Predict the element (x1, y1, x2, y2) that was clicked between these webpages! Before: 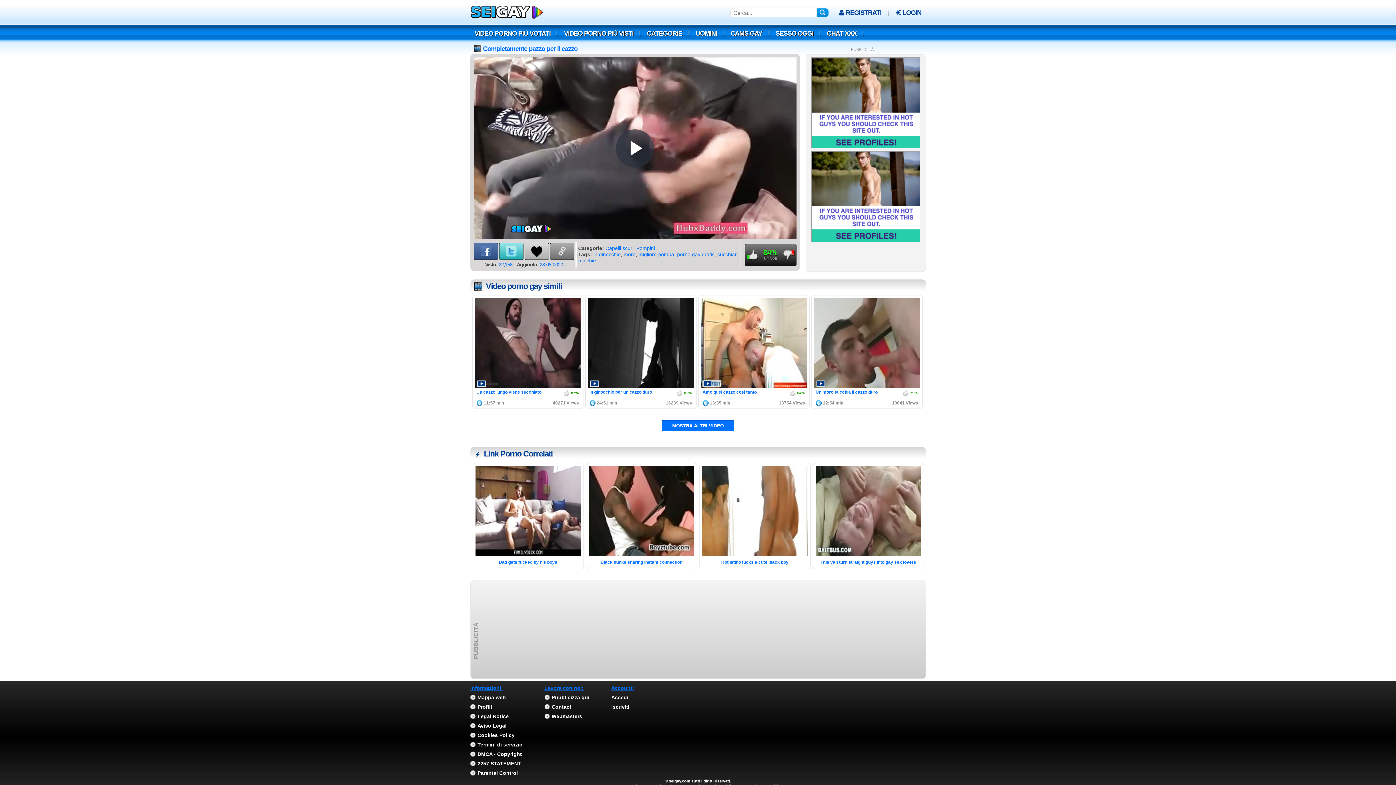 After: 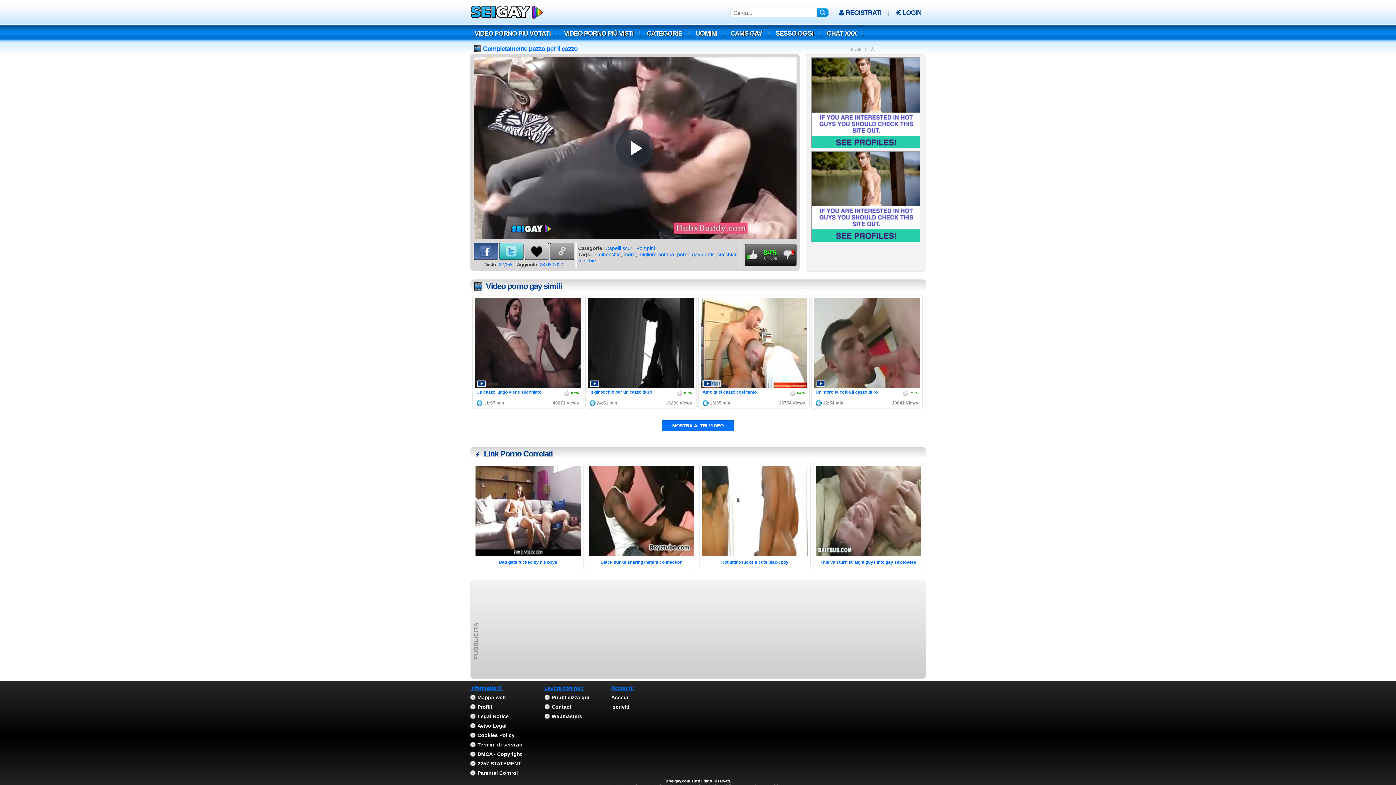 Action: bbox: (473, 242, 498, 260)